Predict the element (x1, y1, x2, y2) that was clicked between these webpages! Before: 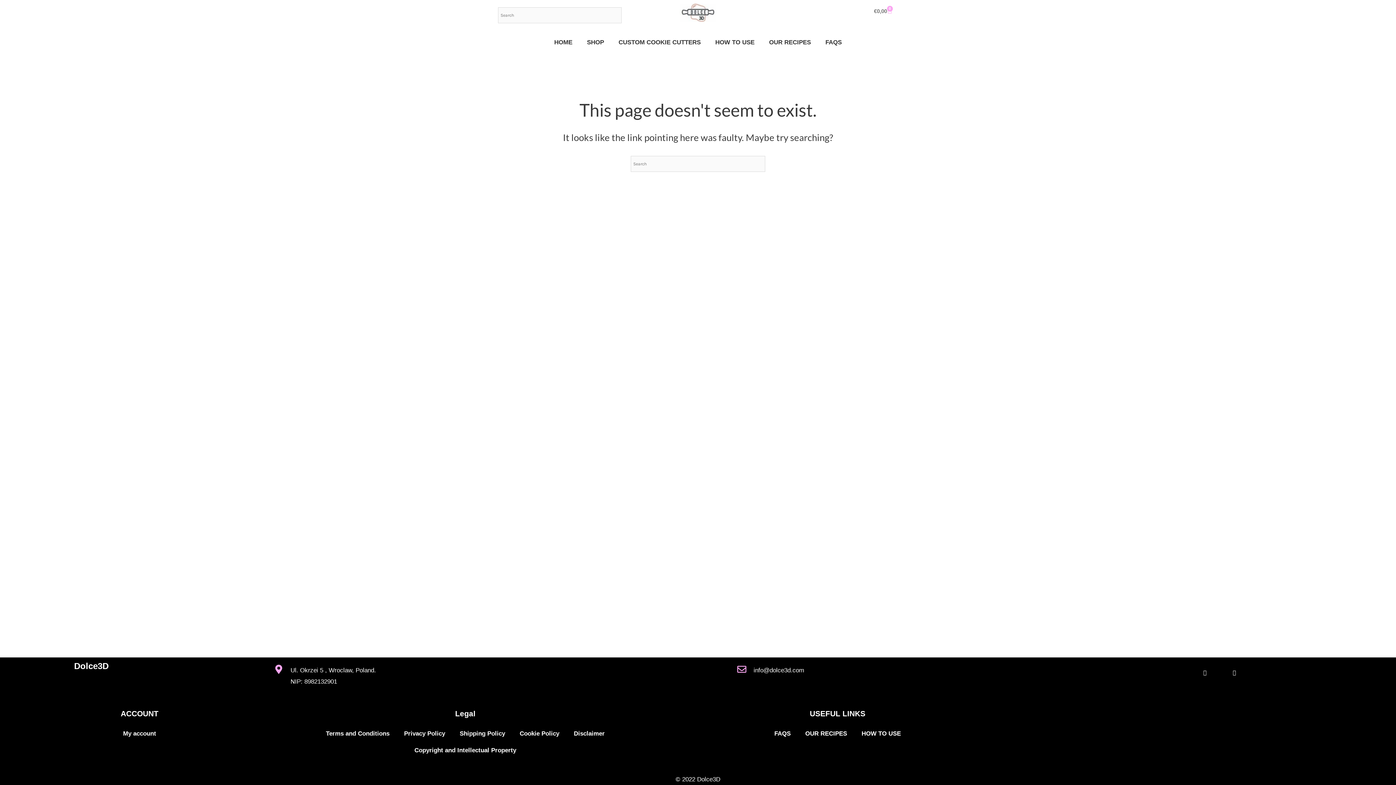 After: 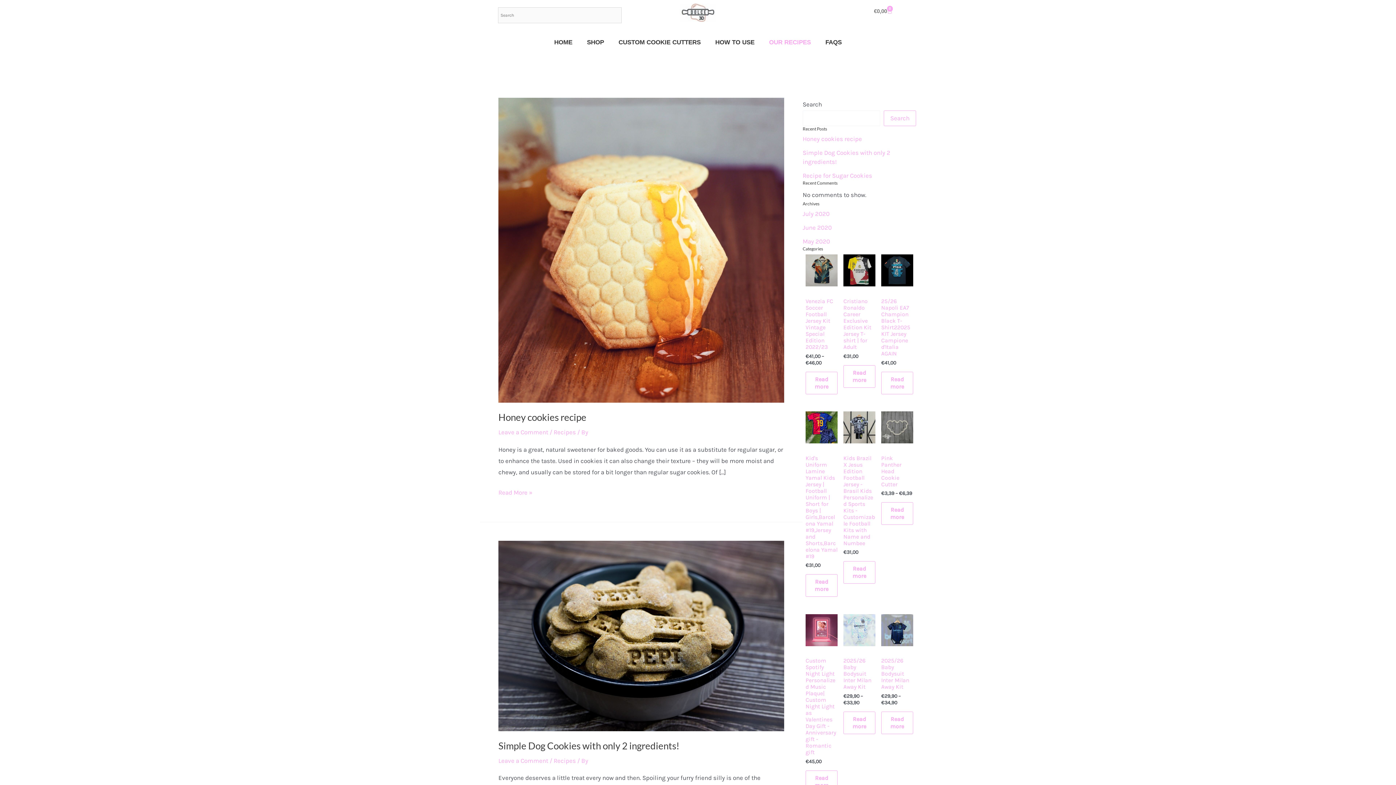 Action: bbox: (798, 725, 854, 742) label: OUR RECIPES